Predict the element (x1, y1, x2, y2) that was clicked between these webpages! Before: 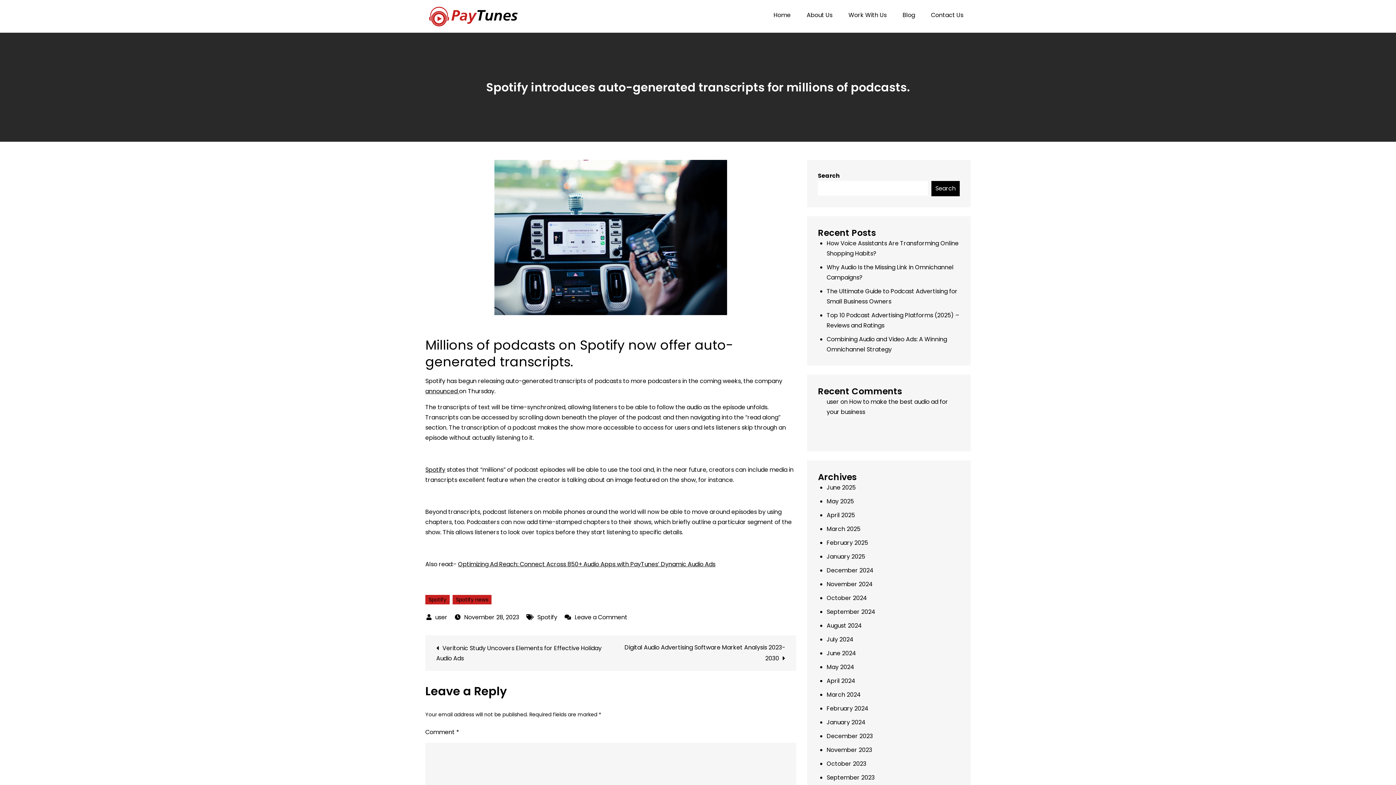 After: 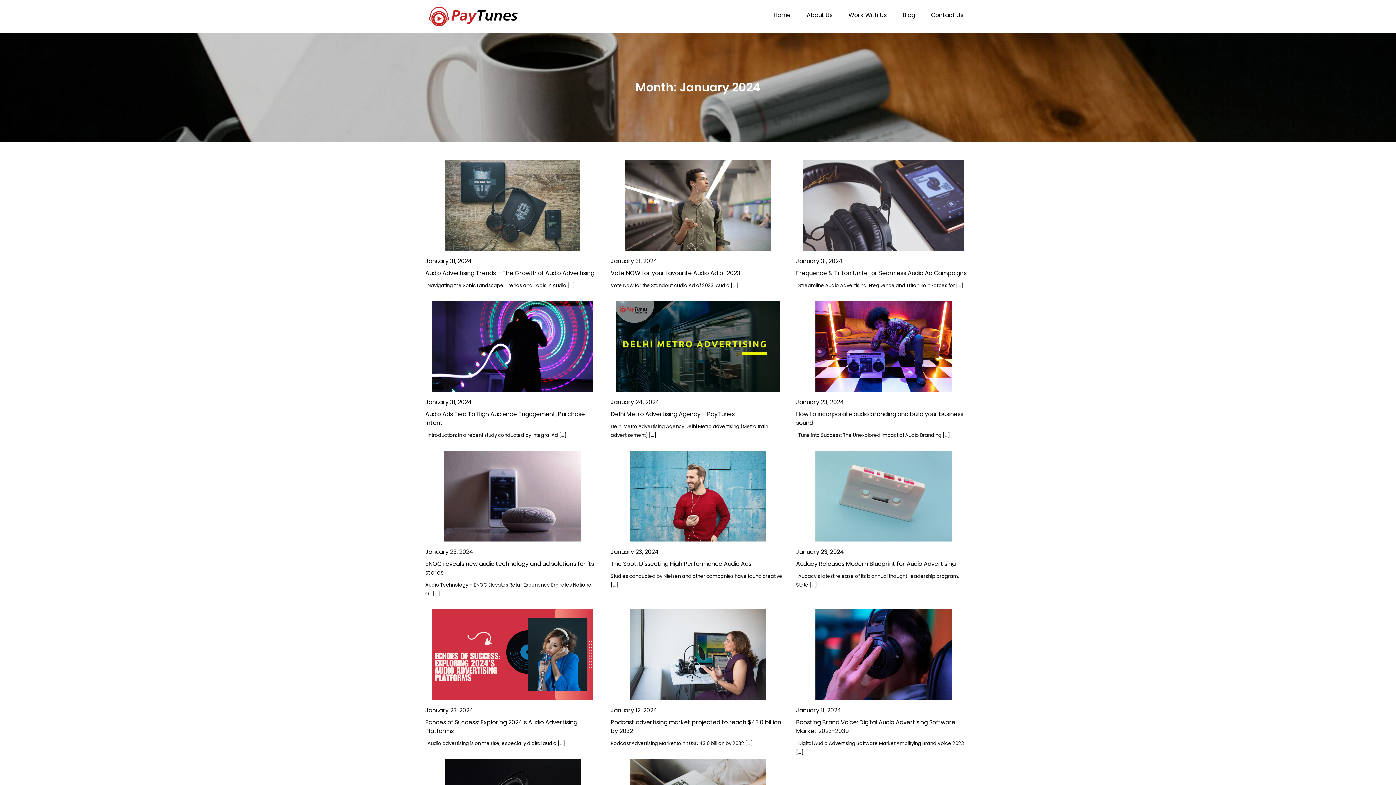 Action: label: January 2024 bbox: (826, 718, 865, 726)